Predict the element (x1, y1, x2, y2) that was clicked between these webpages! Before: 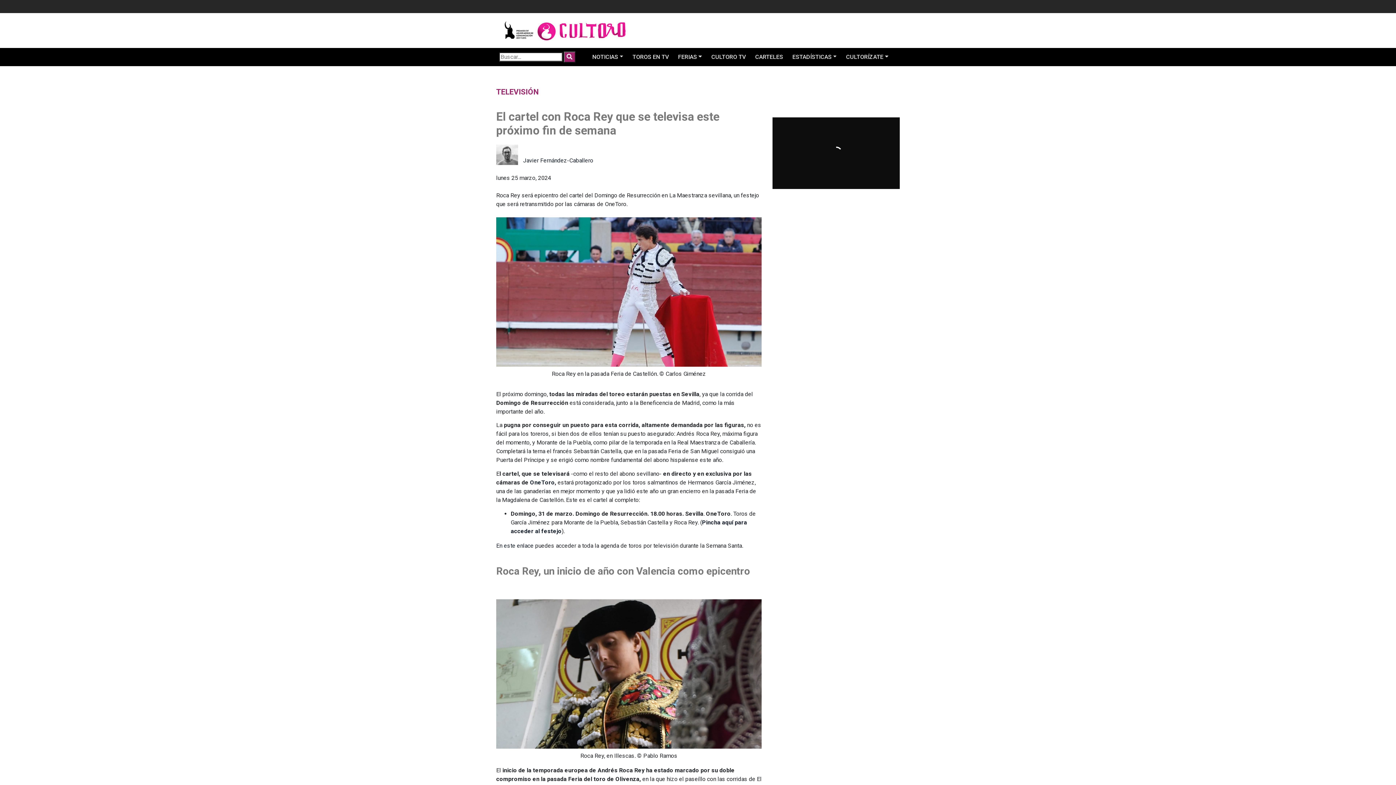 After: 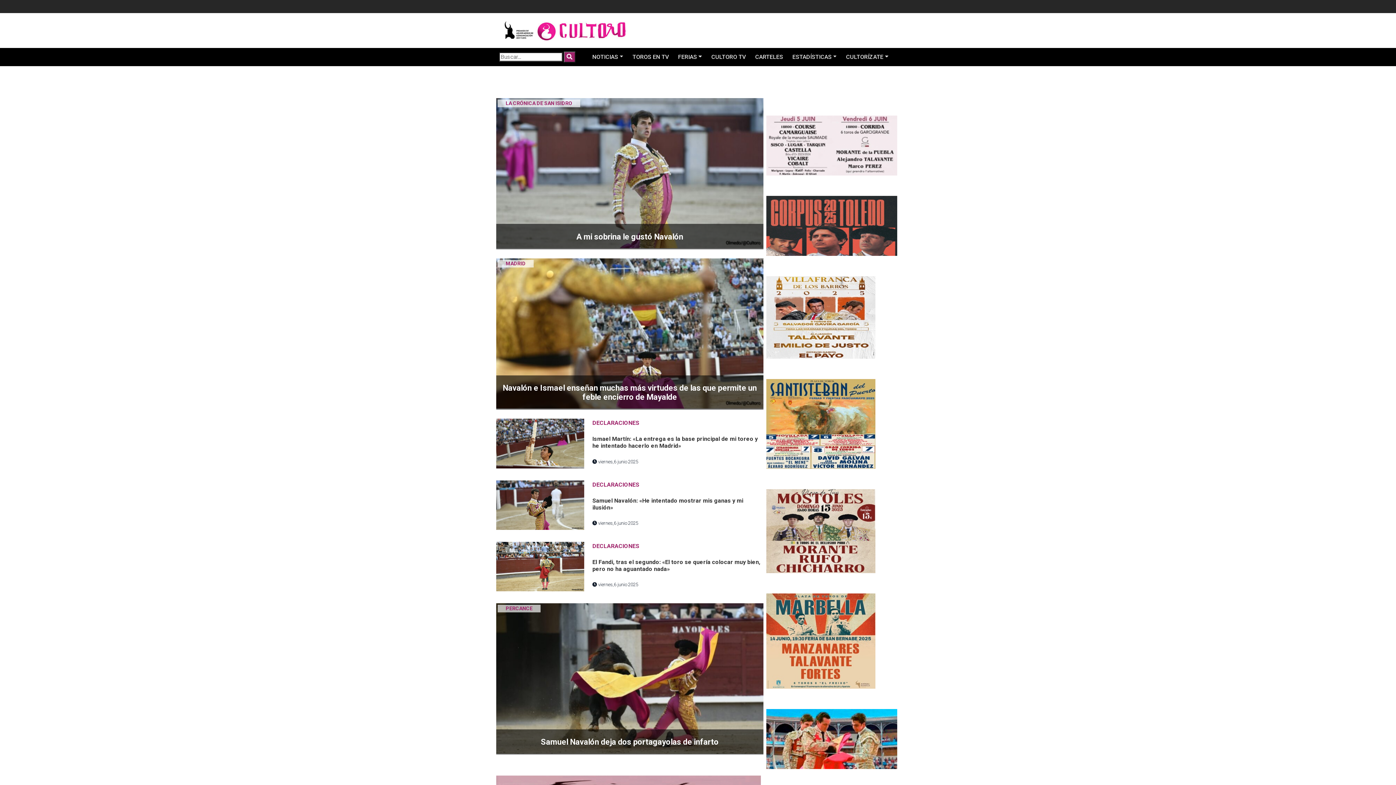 Action: bbox: (501, 27, 629, 33)